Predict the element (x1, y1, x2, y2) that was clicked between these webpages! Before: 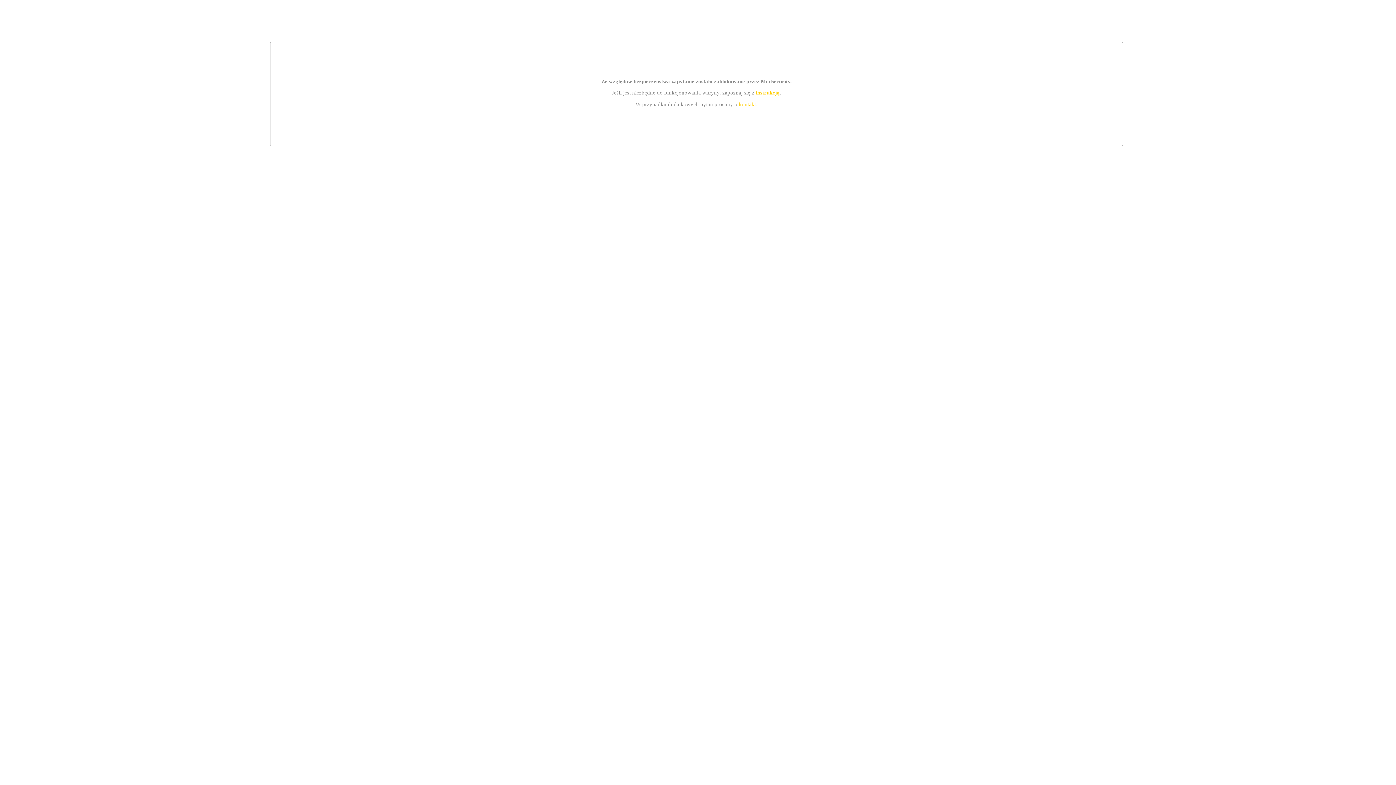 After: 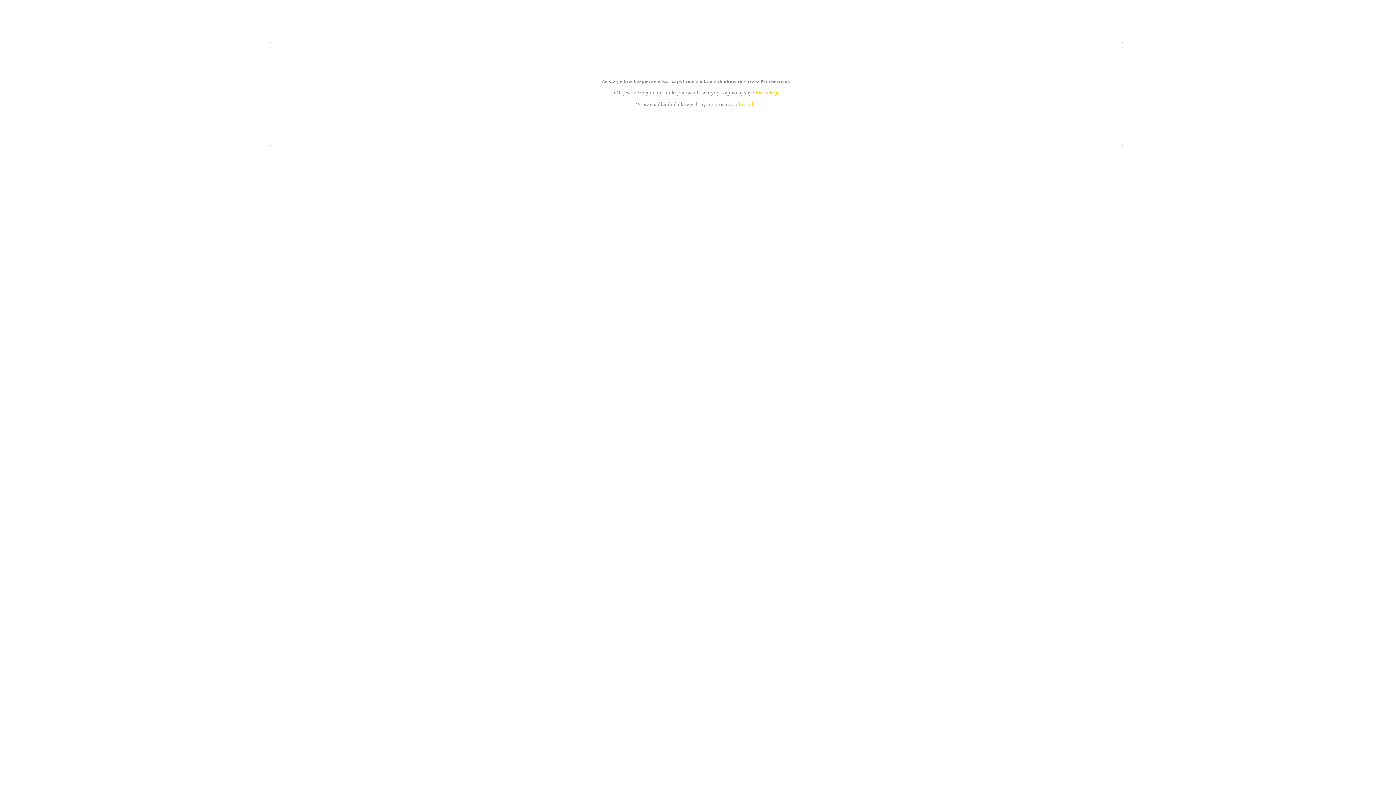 Action: label: kontakt bbox: (739, 101, 756, 107)